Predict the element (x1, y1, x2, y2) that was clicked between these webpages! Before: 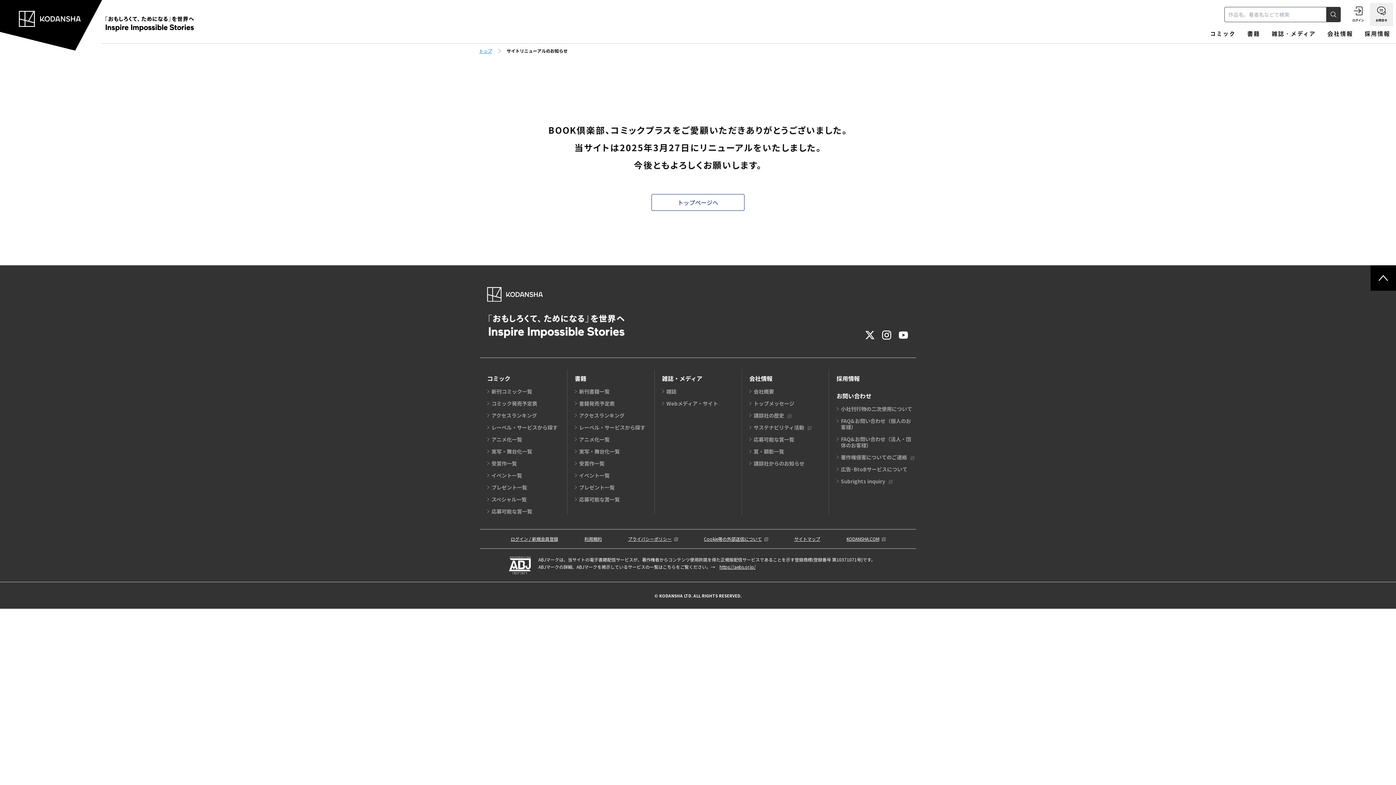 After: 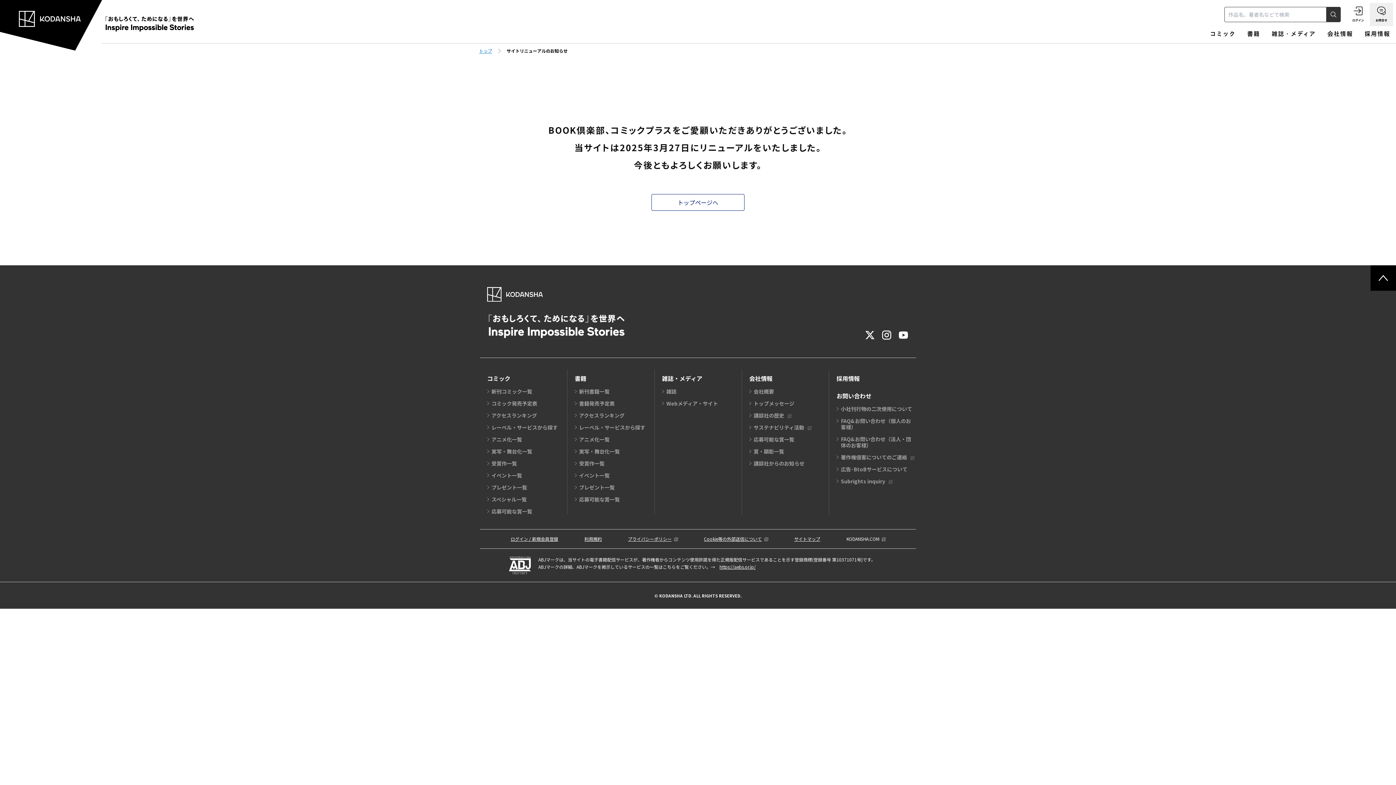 Action: label: KODANSHA.COM bbox: (846, 535, 885, 542)